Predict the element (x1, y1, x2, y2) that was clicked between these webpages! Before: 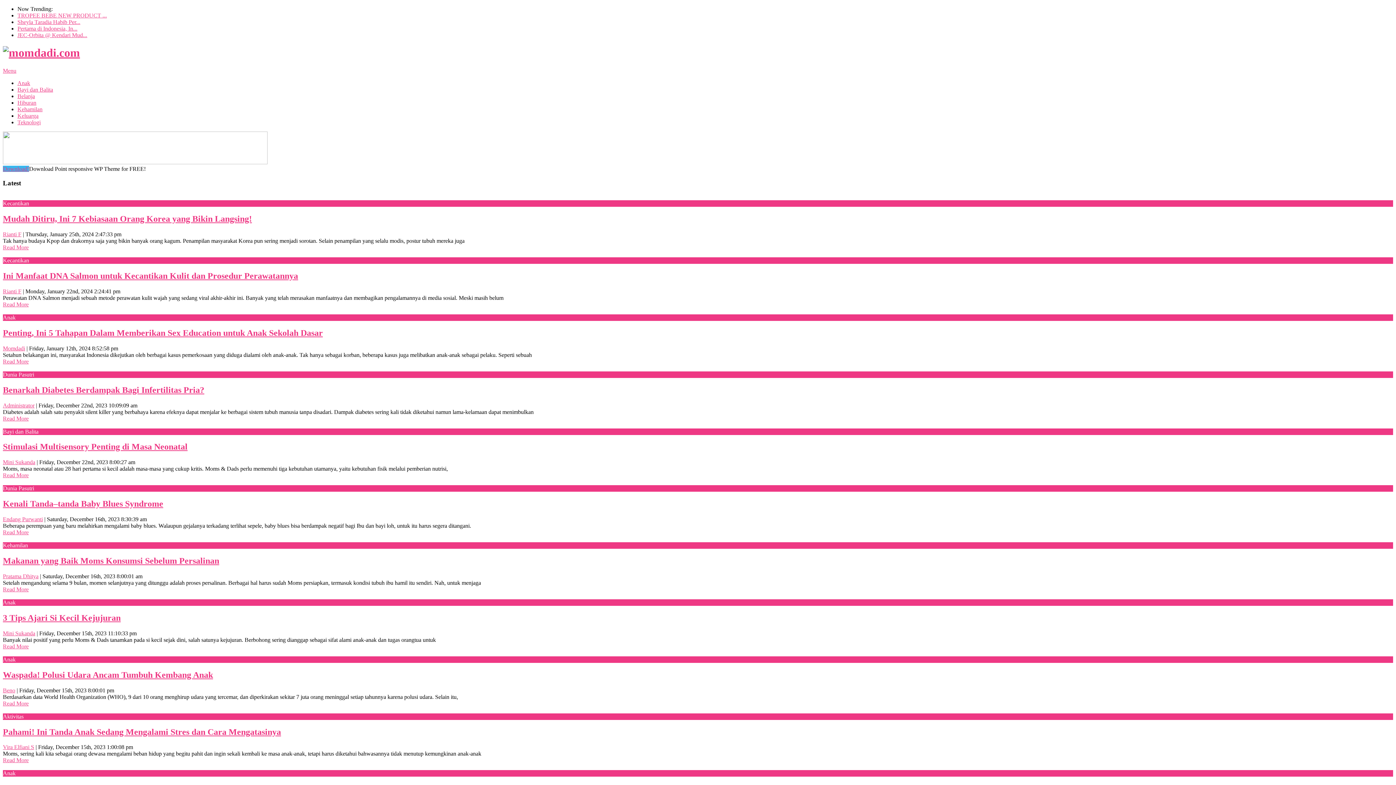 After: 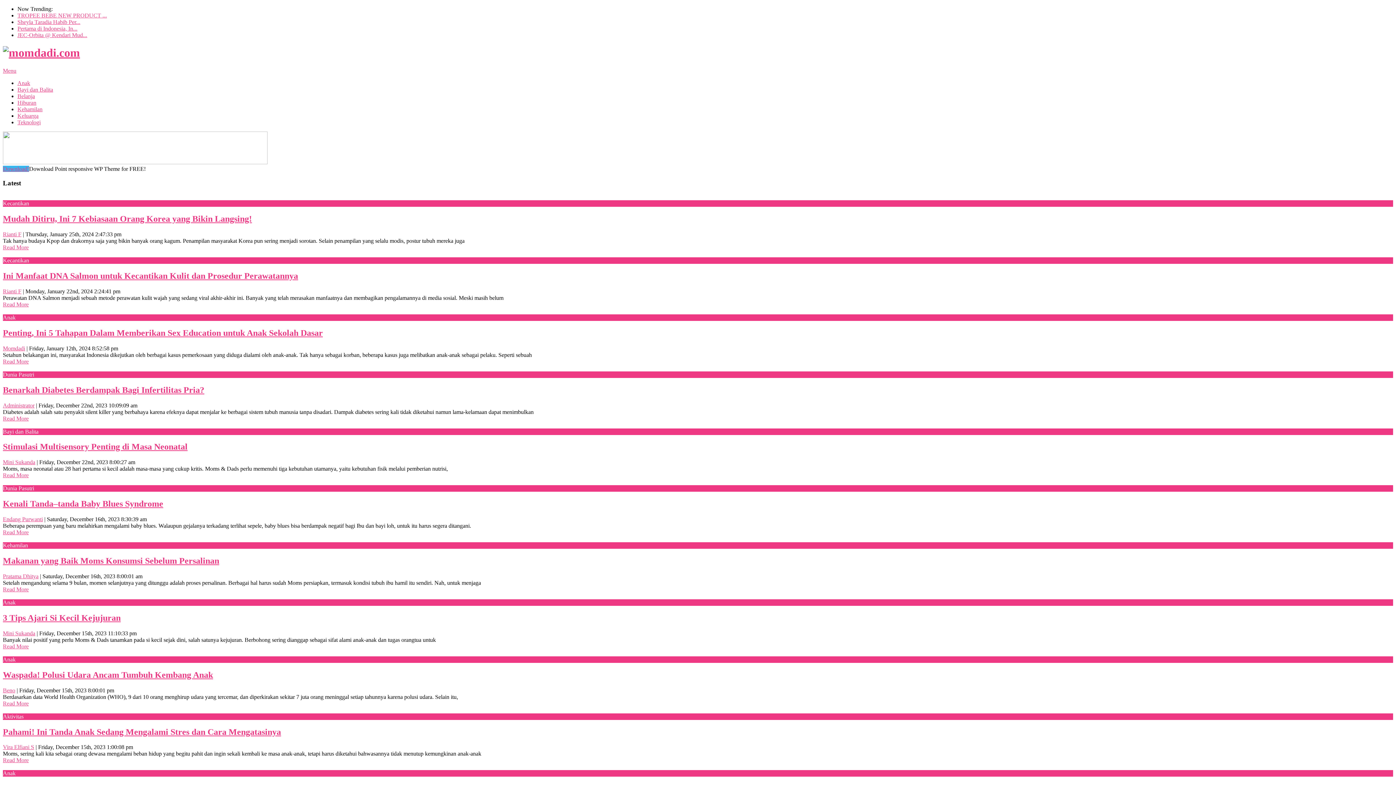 Action: label: Waspada! Polusi Udara Ancam Tumbuh Kembang Anak bbox: (2, 670, 213, 679)